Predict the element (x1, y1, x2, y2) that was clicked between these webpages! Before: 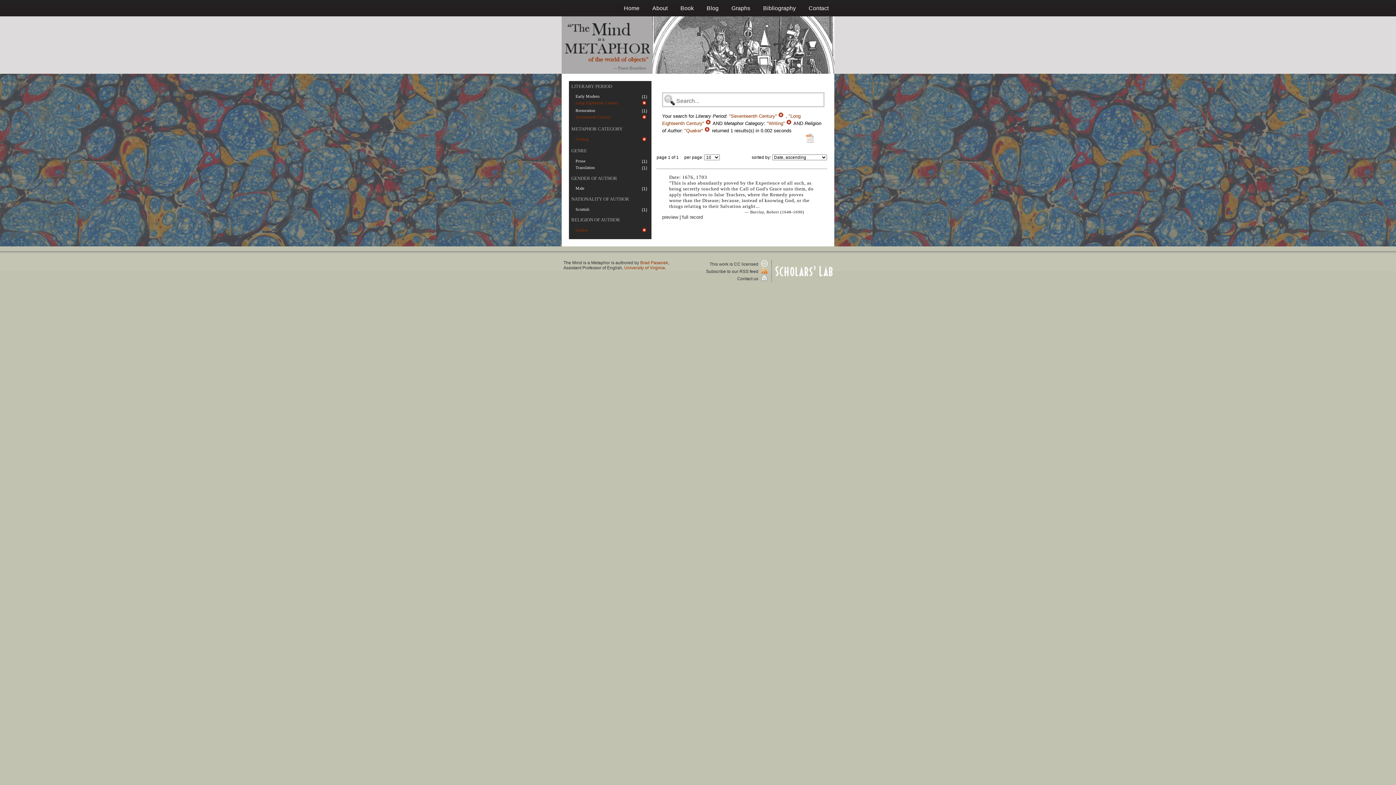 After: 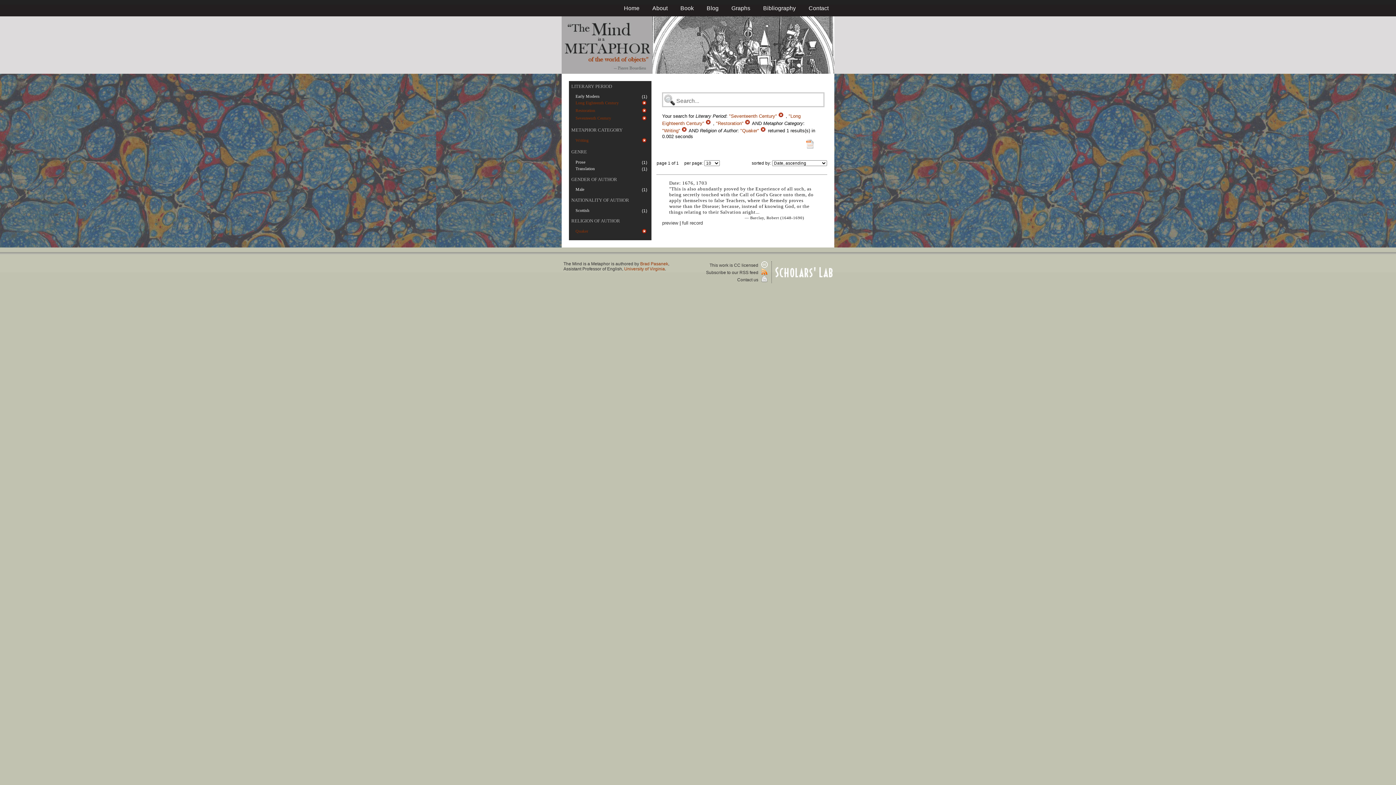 Action: bbox: (575, 108, 595, 113) label: Restoration